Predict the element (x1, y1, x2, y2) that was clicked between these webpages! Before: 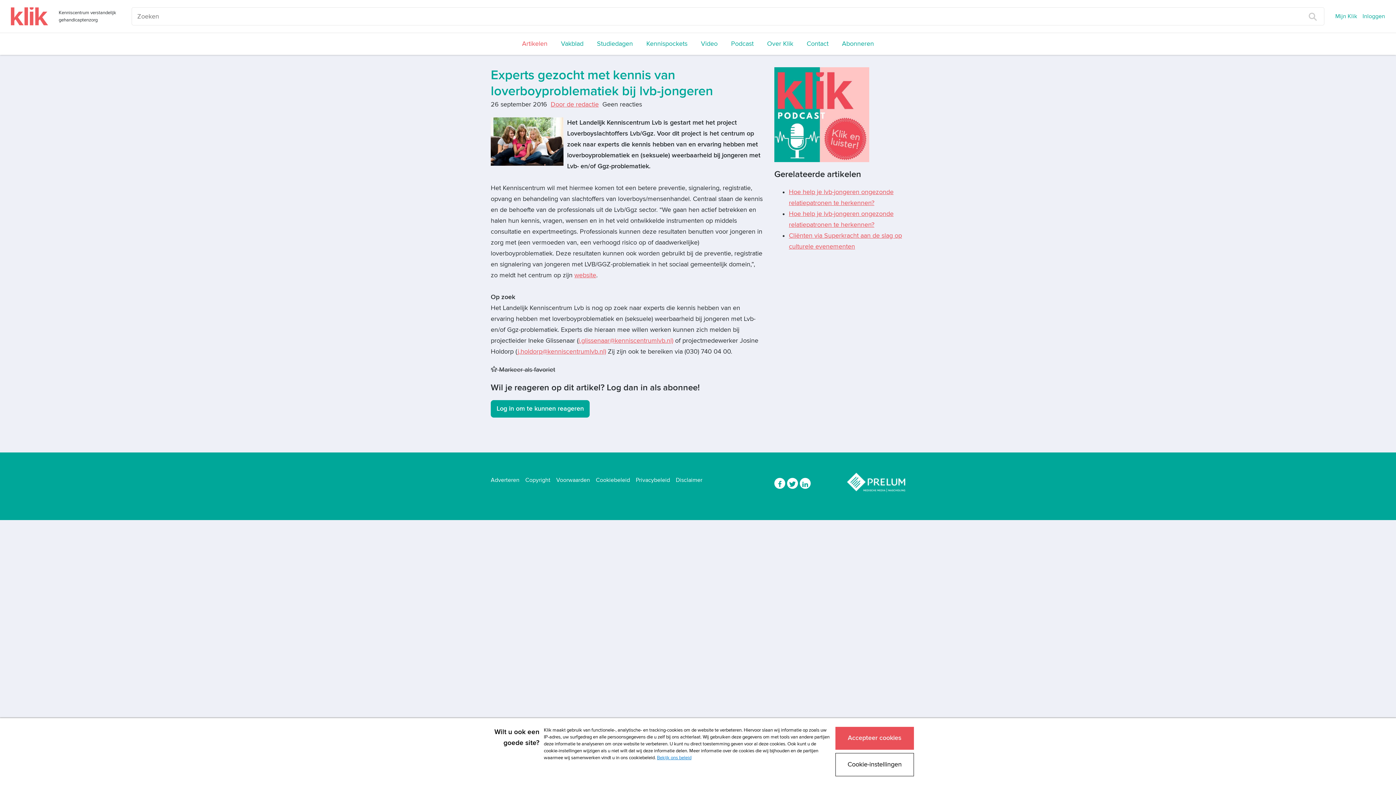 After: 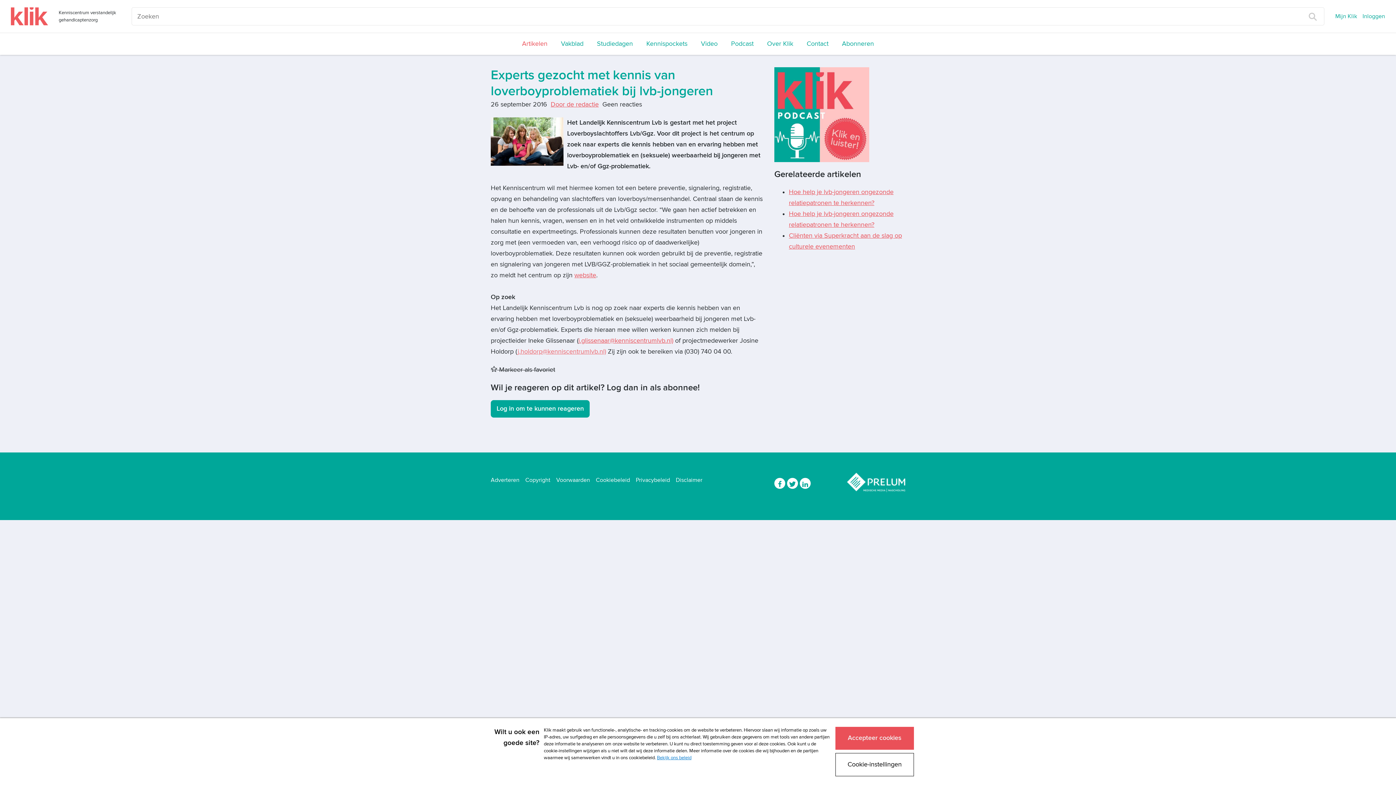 Action: label: j.holdorp@kenniscentrumlvb.nl) bbox: (517, 348, 606, 355)